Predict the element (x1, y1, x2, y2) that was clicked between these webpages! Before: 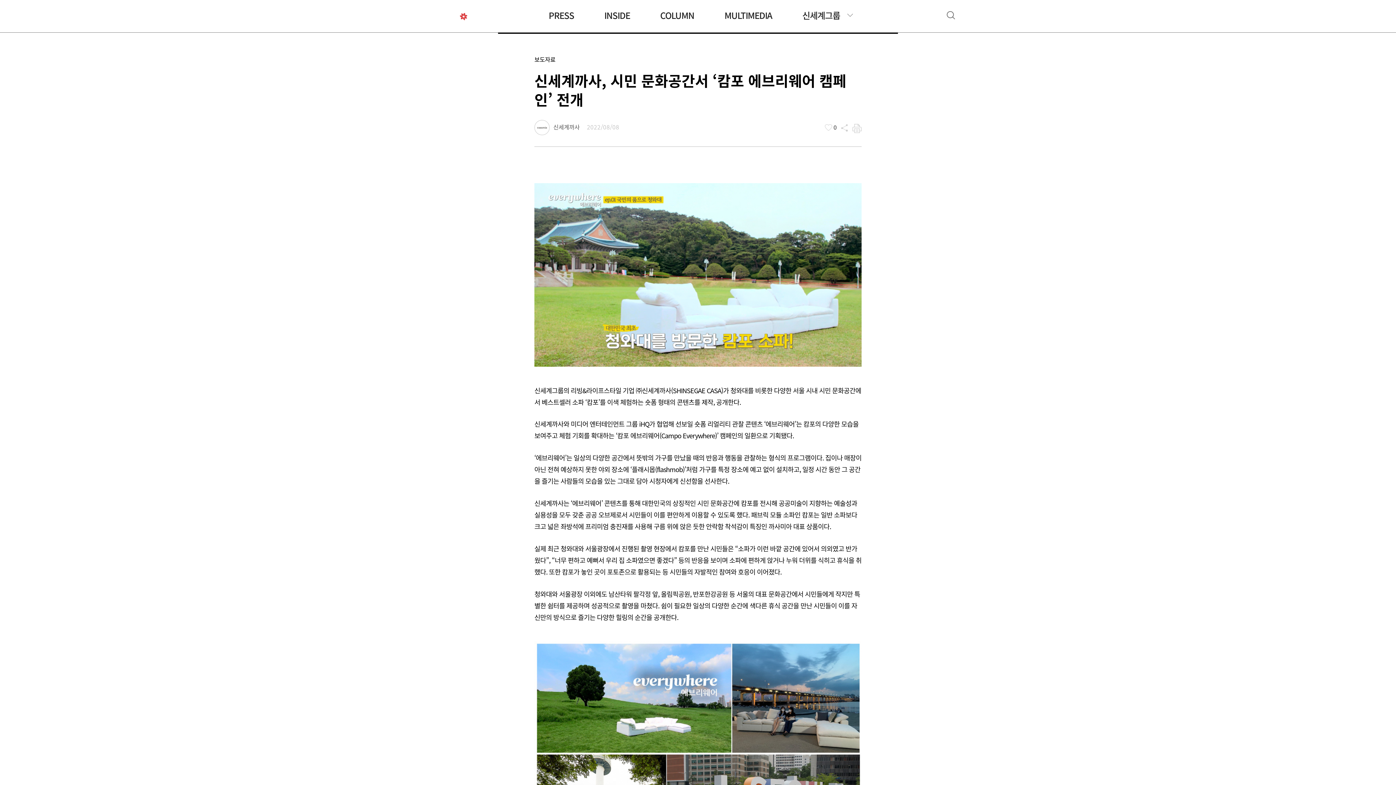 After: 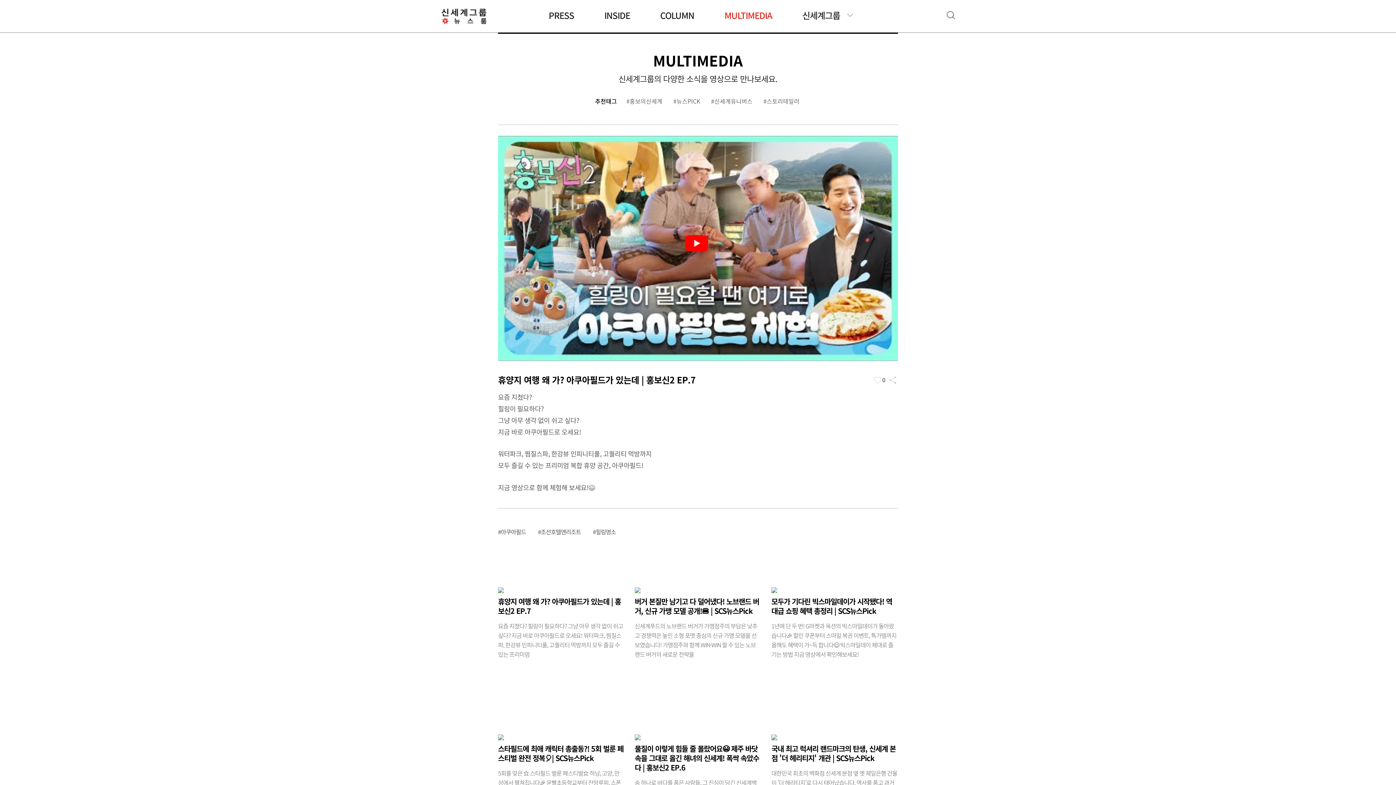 Action: label: MULTIMEDIA bbox: (724, 11, 772, 24)